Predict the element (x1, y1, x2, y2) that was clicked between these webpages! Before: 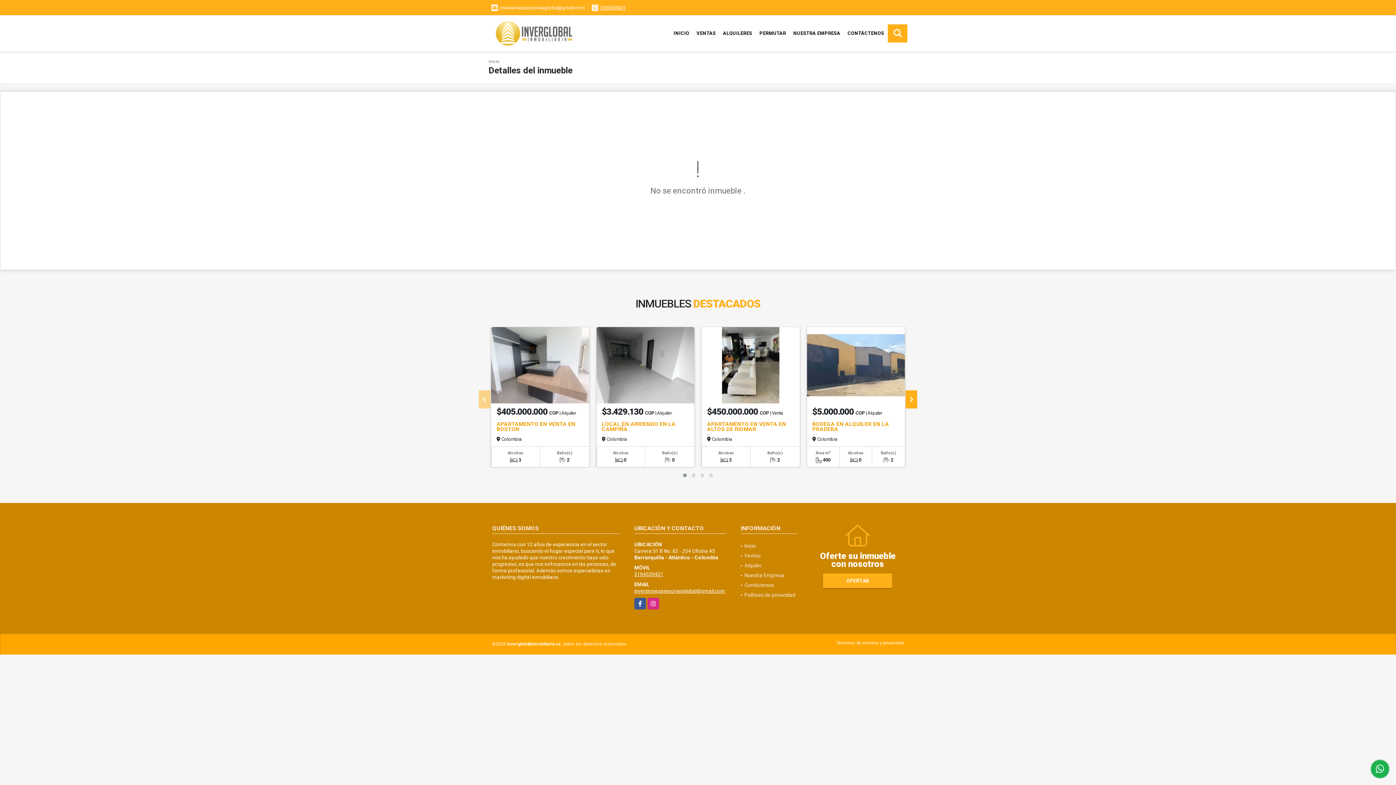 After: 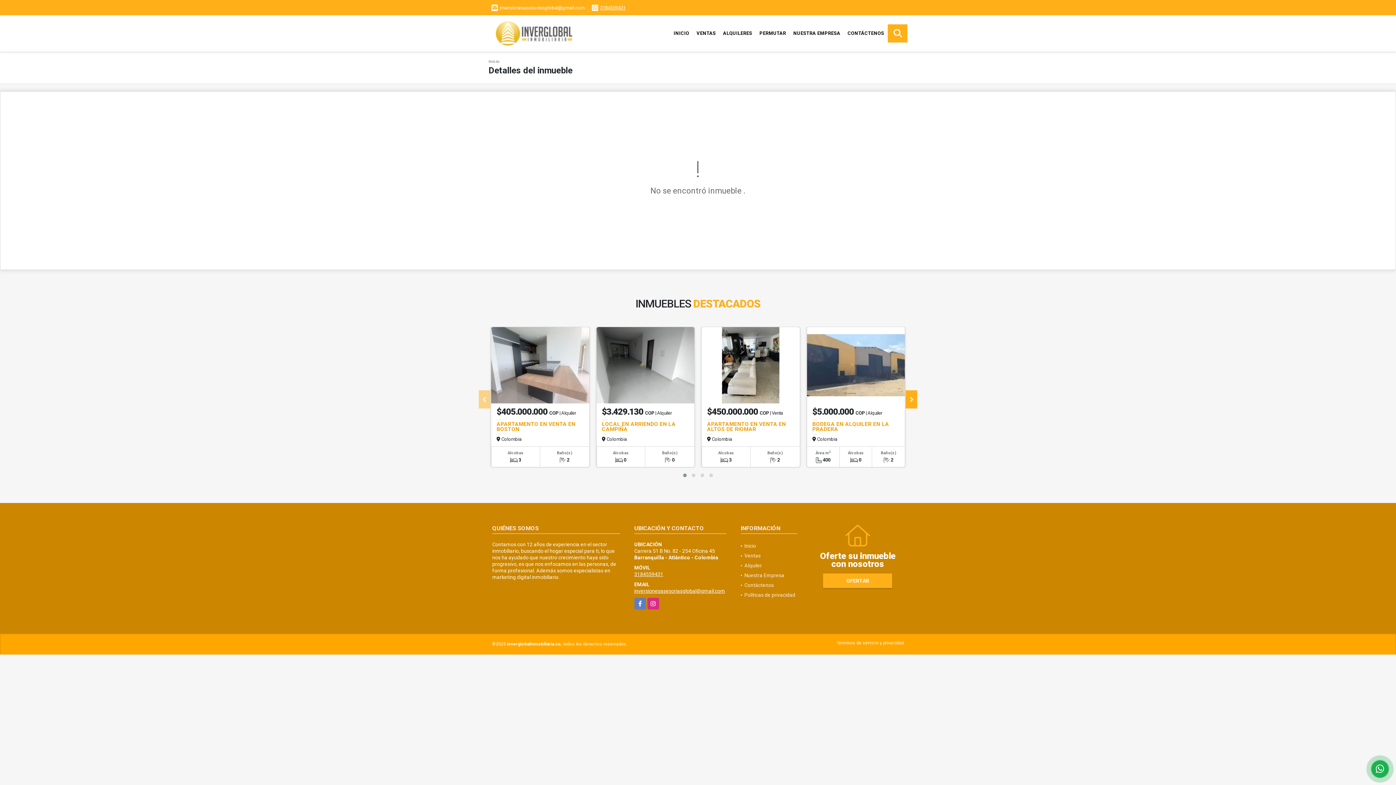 Action: bbox: (634, 598, 646, 609) label: Facebook